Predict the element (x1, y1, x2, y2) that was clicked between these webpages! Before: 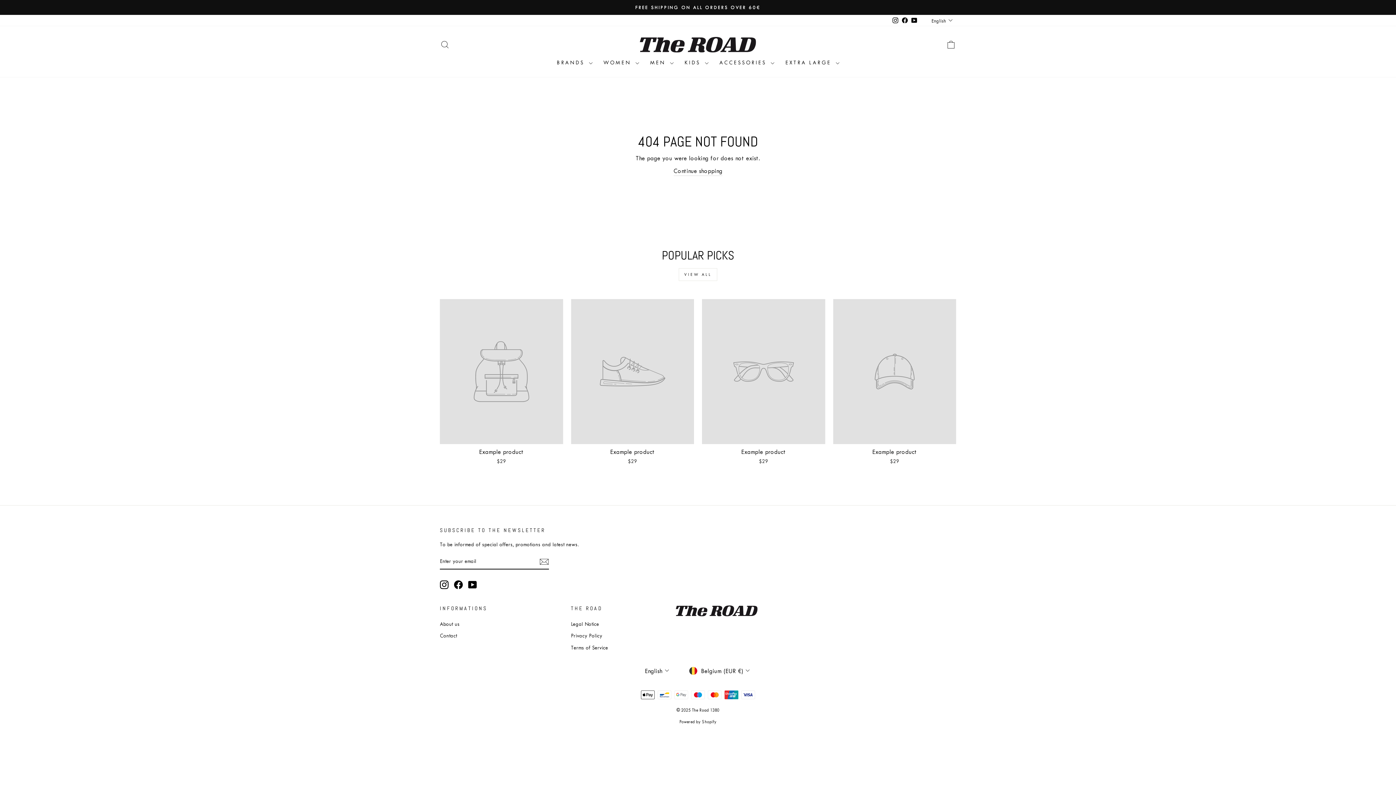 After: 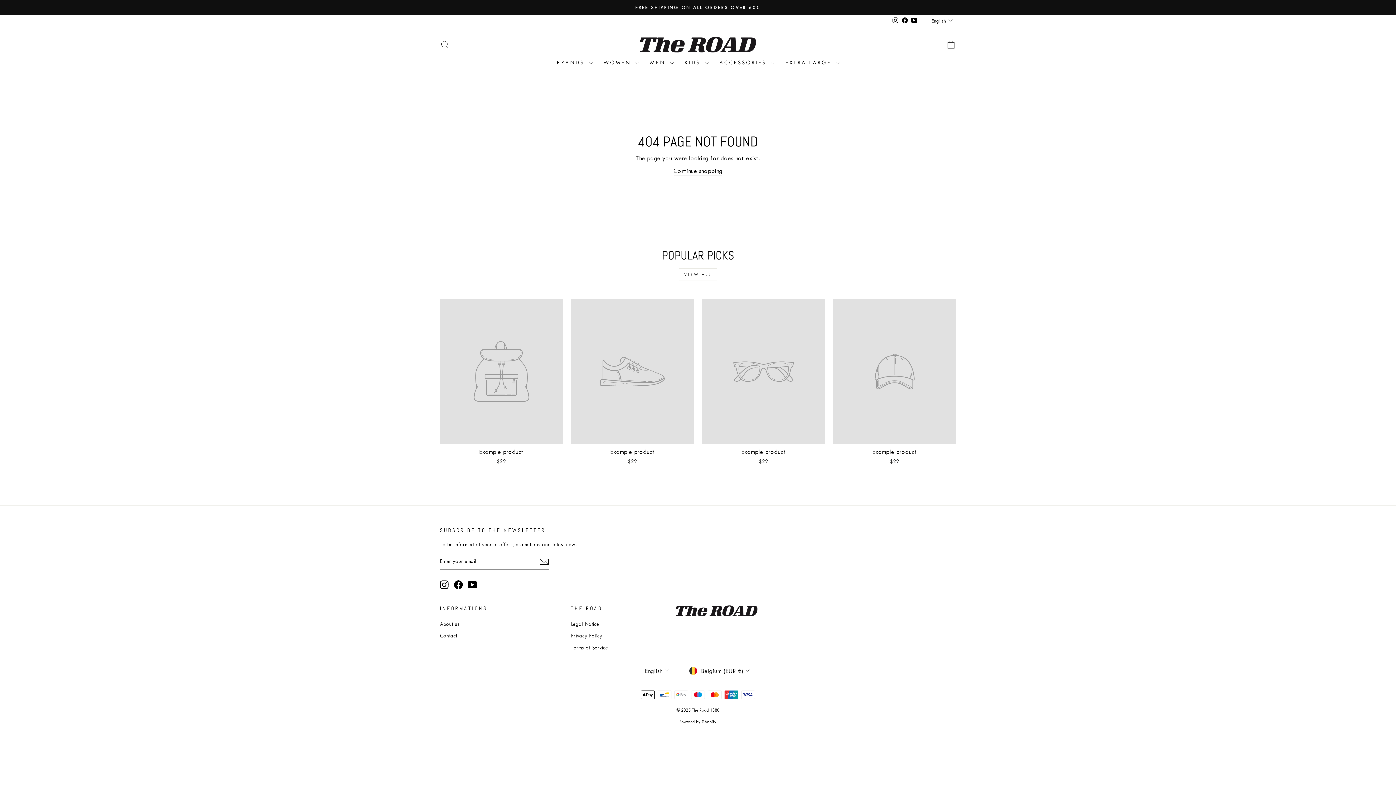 Action: bbox: (454, 580, 462, 589) label: Facebook